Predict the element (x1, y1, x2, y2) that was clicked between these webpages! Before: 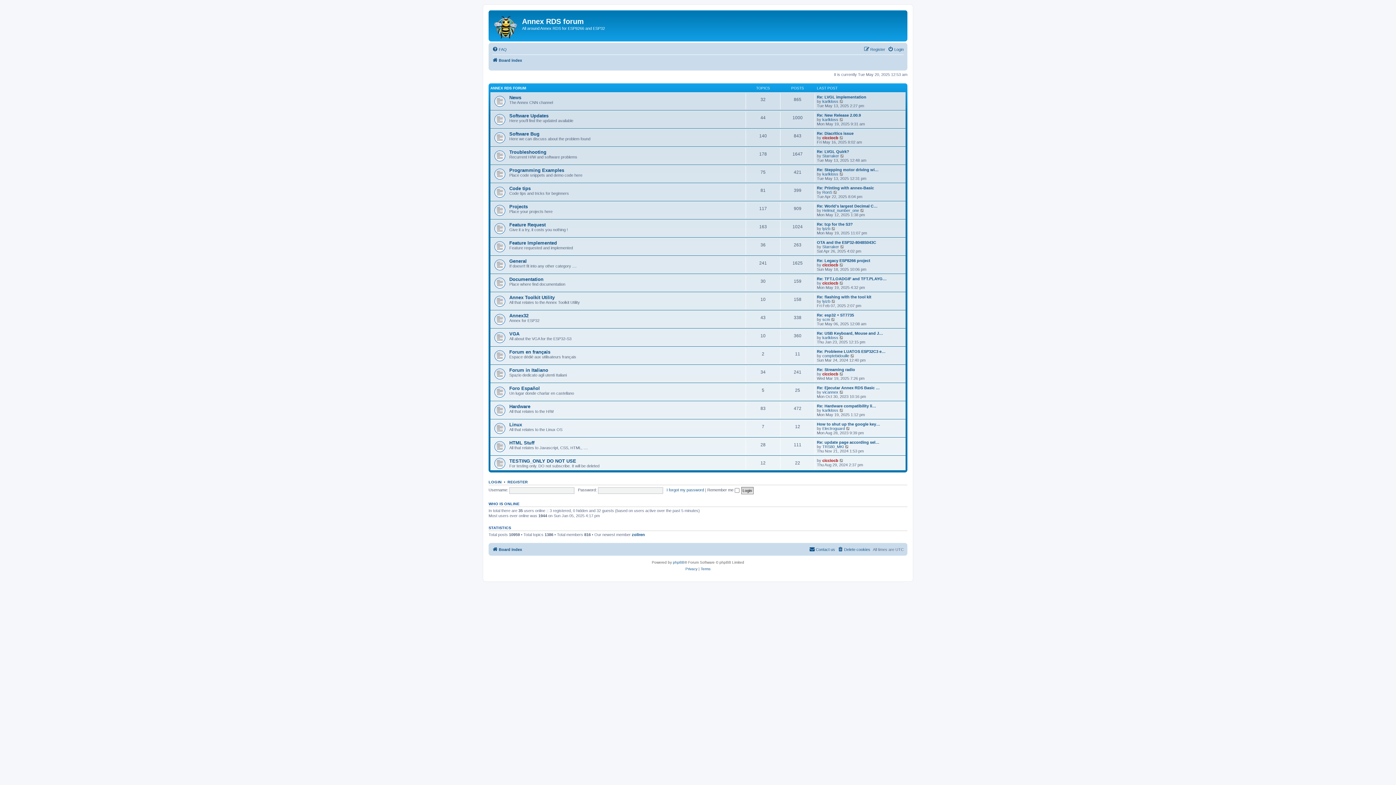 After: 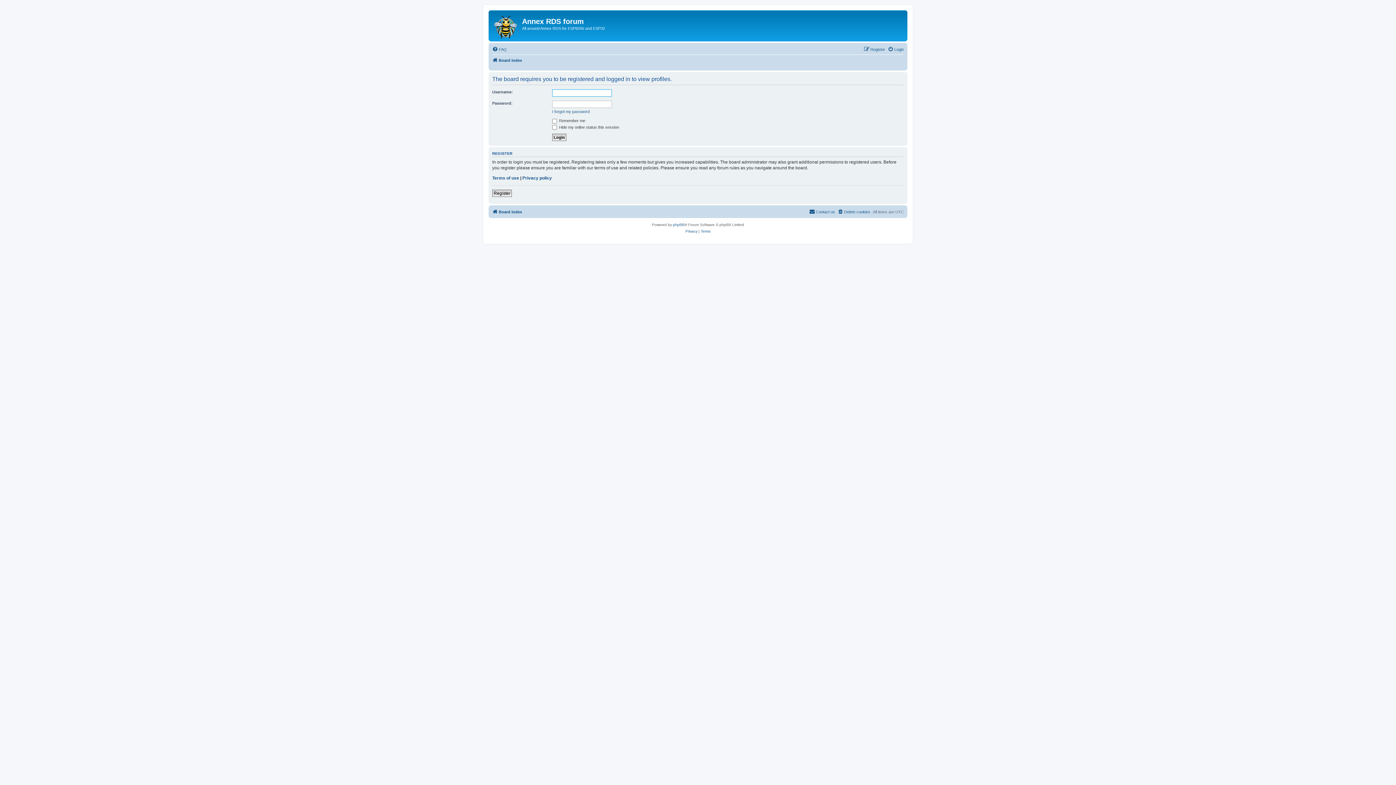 Action: label: karlkloss bbox: (822, 408, 838, 412)